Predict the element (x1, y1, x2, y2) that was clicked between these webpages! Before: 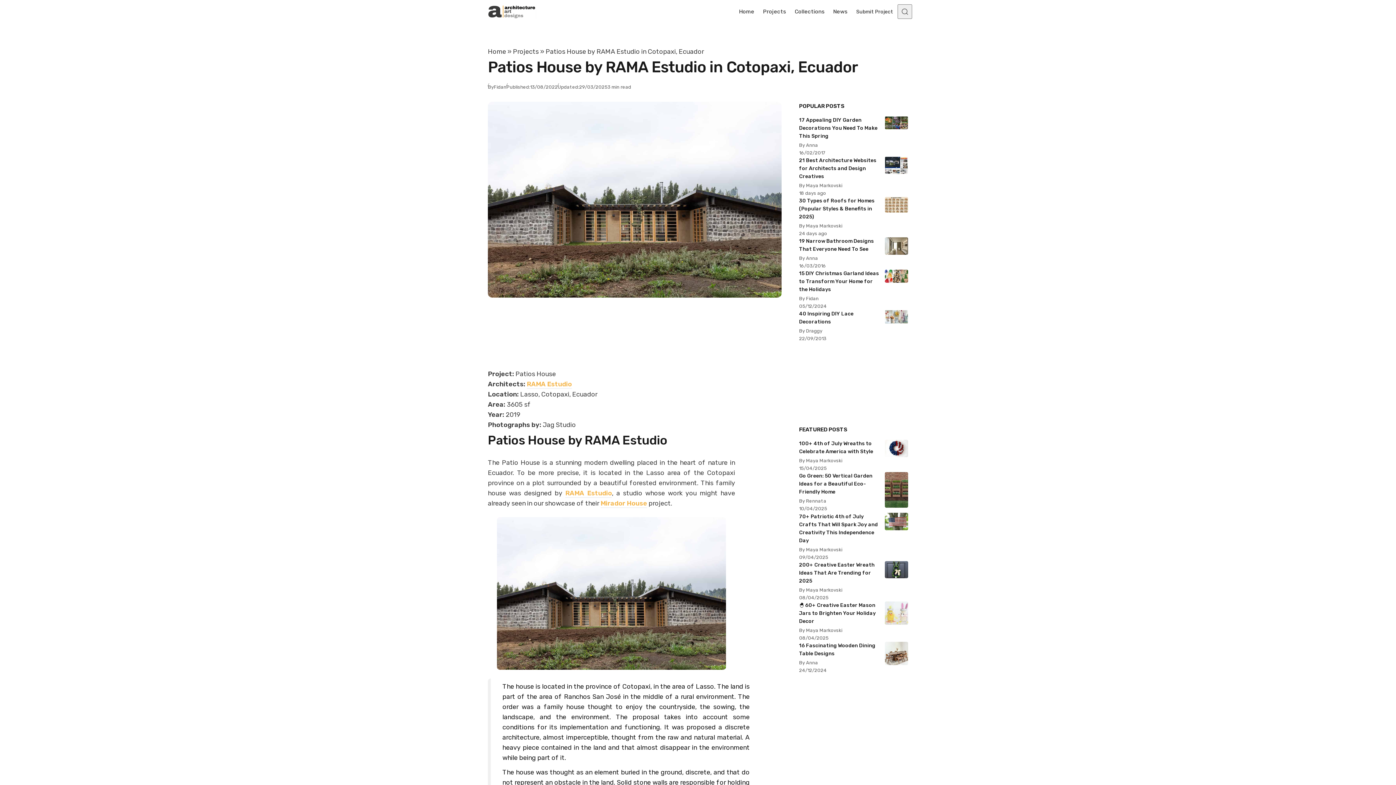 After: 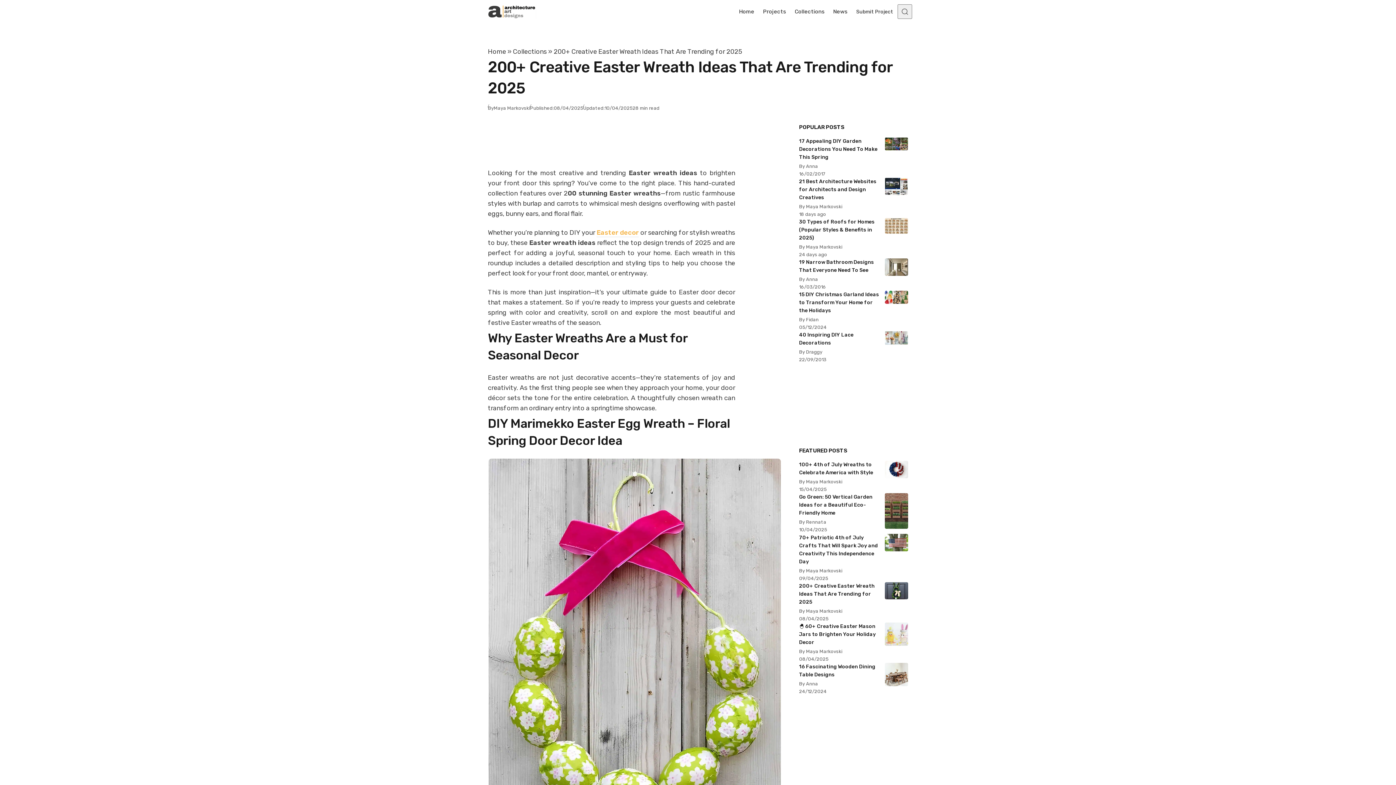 Action: bbox: (799, 561, 908, 585) label: 200+ Creative Easter Wreath Ideas That Are Trending for 2025